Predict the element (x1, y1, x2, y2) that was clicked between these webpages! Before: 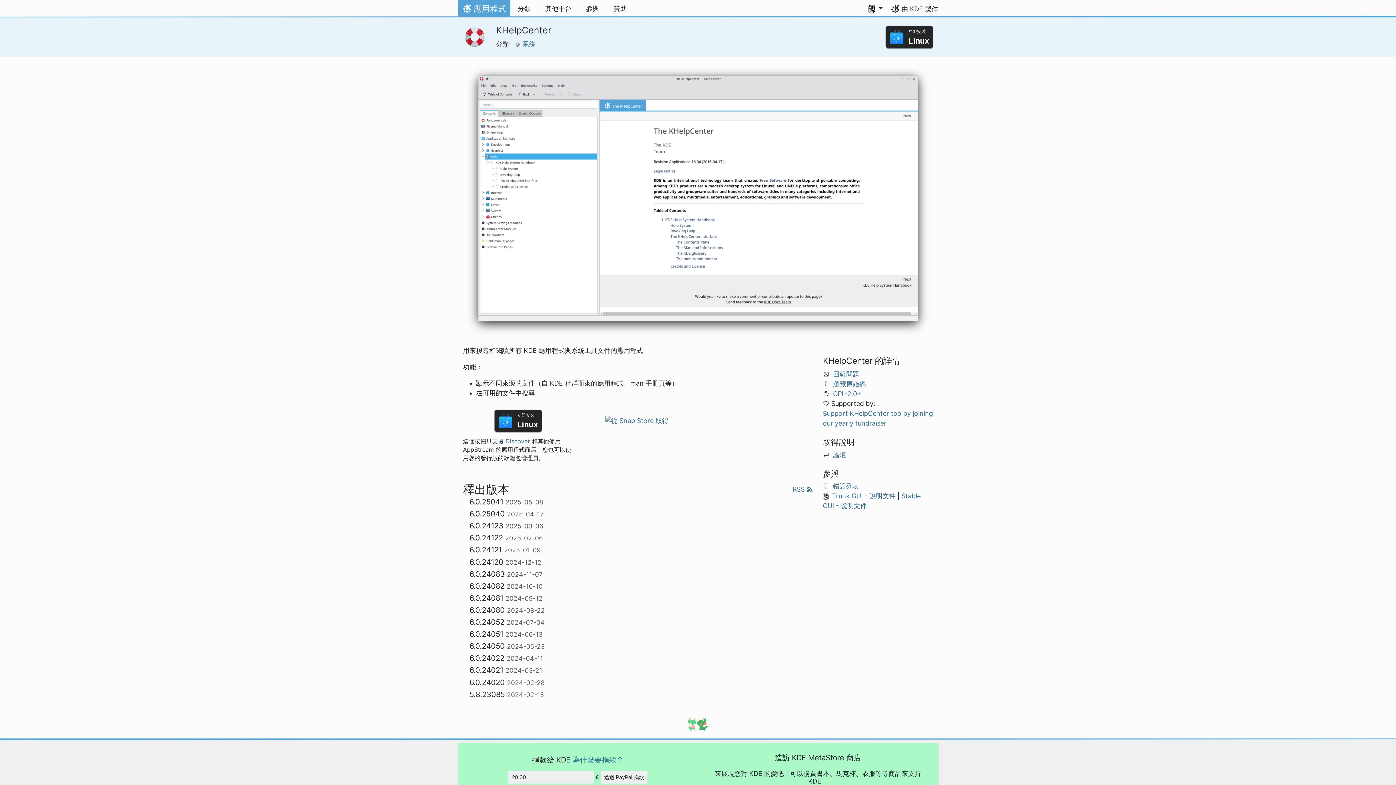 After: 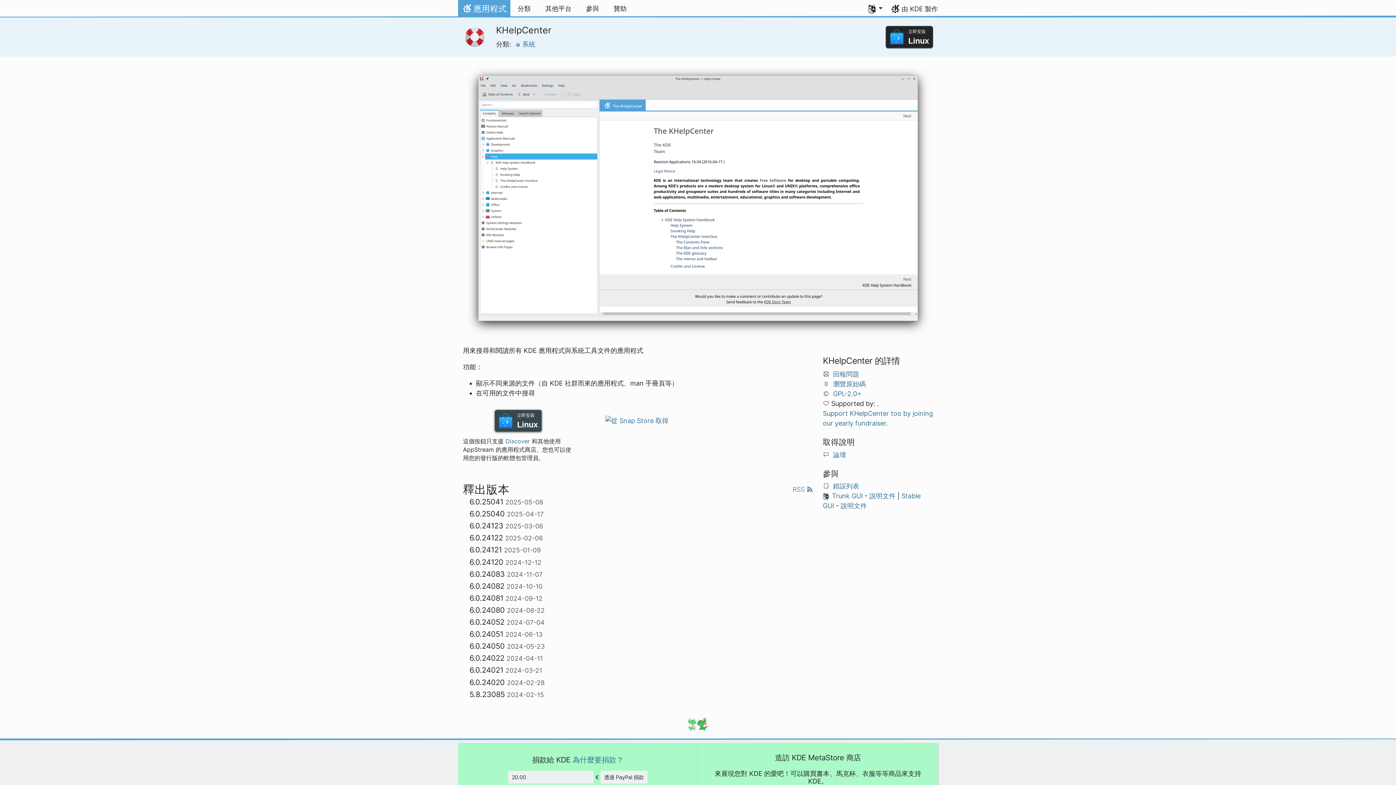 Action: label: 立即安裝
Linux bbox: (494, 404, 542, 437)